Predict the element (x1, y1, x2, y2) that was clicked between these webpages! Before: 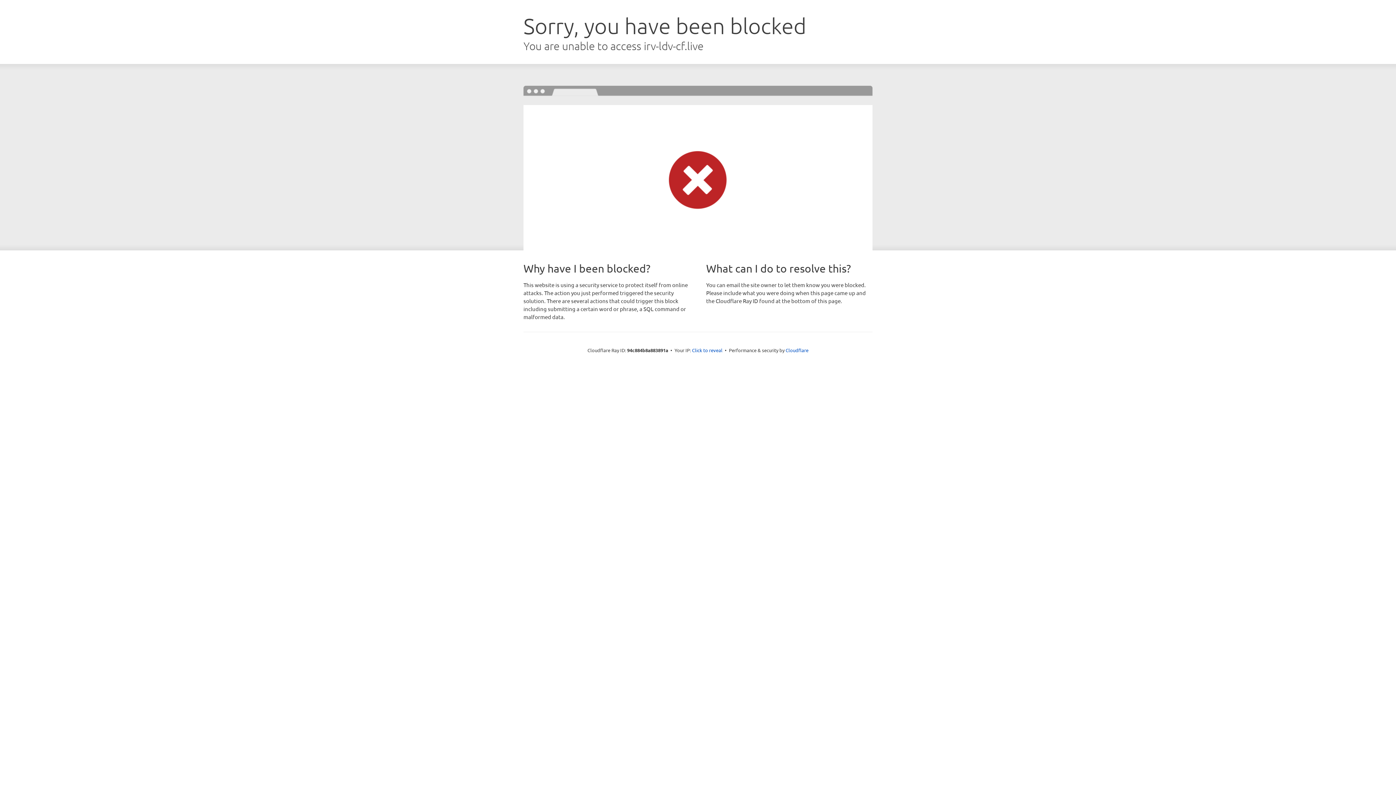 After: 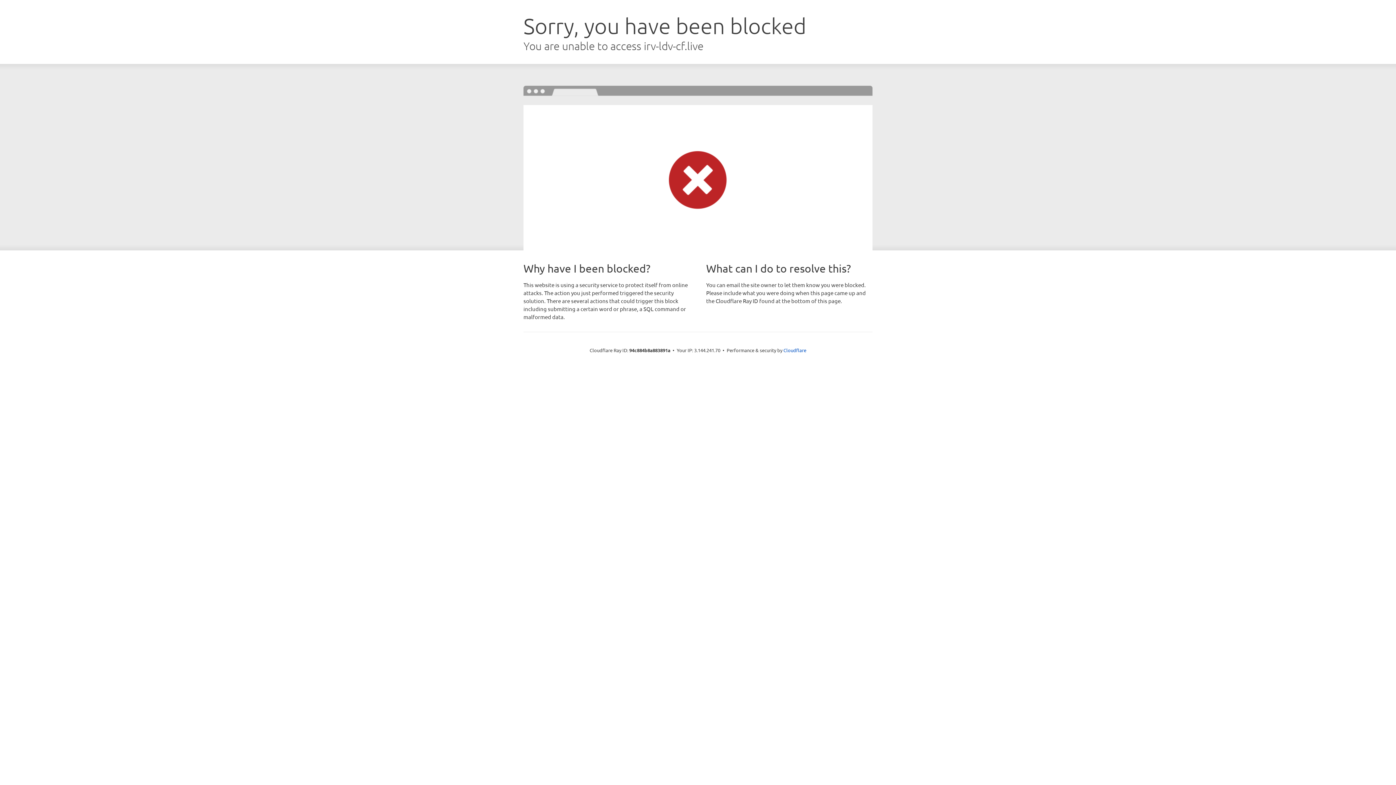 Action: label: Click to reveal bbox: (692, 346, 722, 353)